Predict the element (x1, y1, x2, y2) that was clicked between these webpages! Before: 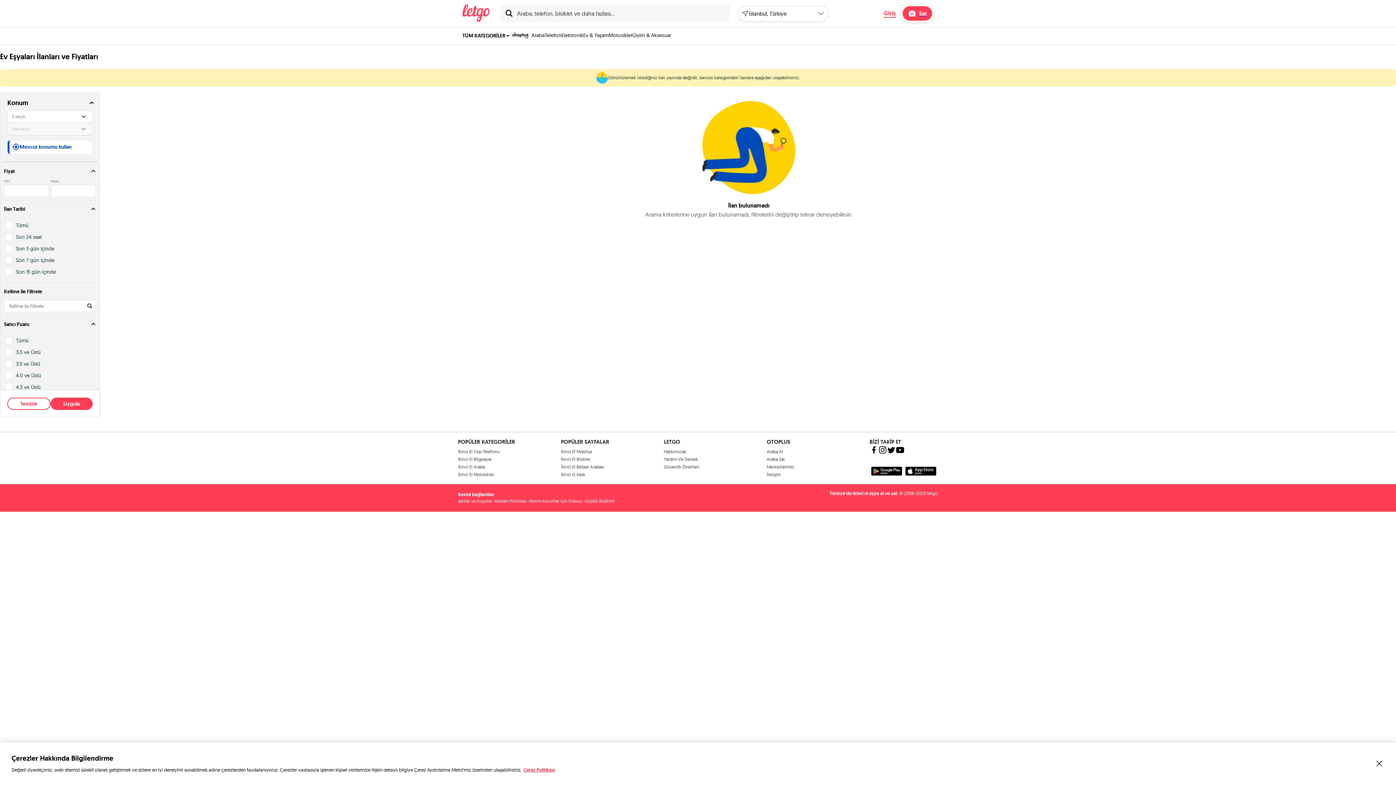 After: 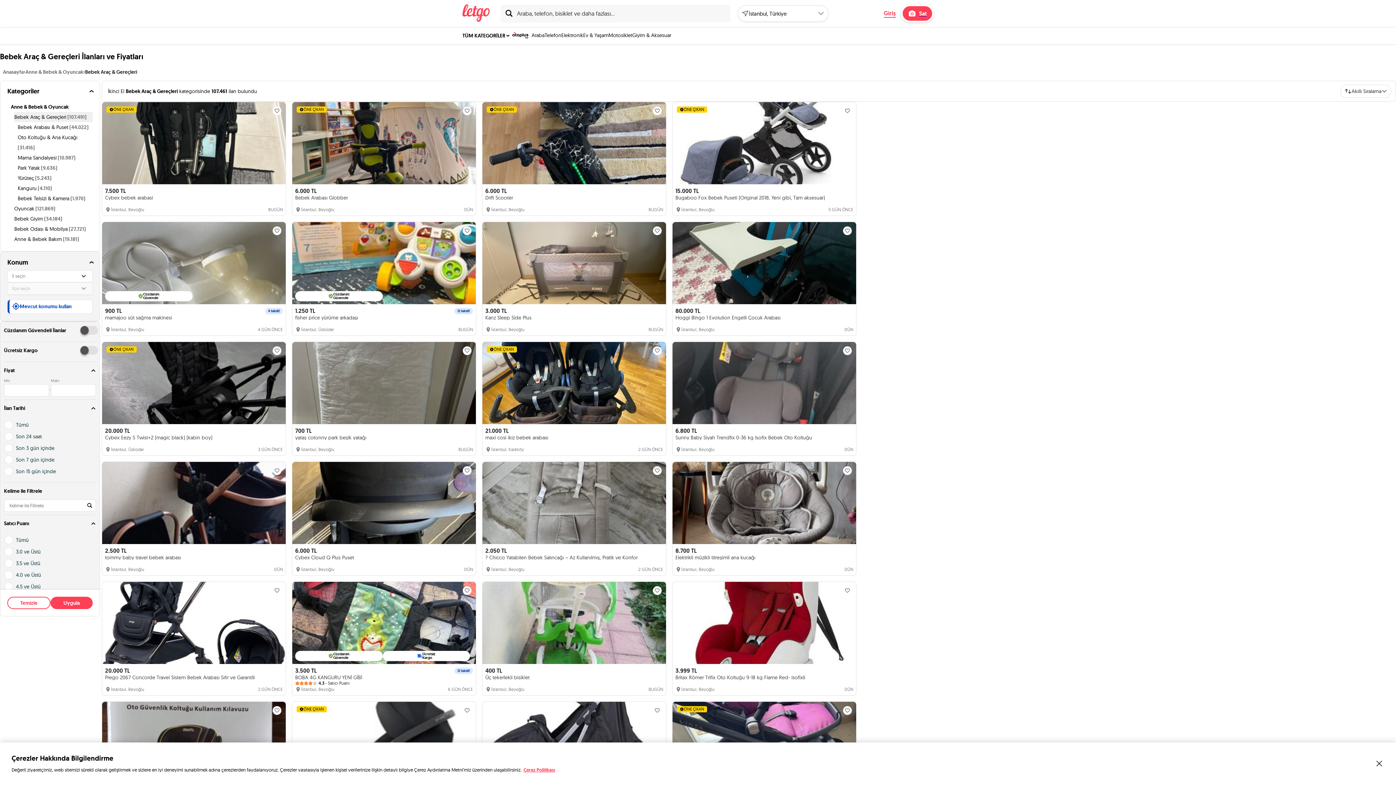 Action: bbox: (561, 464, 604, 469) label: İkinci El Bebek Arabası